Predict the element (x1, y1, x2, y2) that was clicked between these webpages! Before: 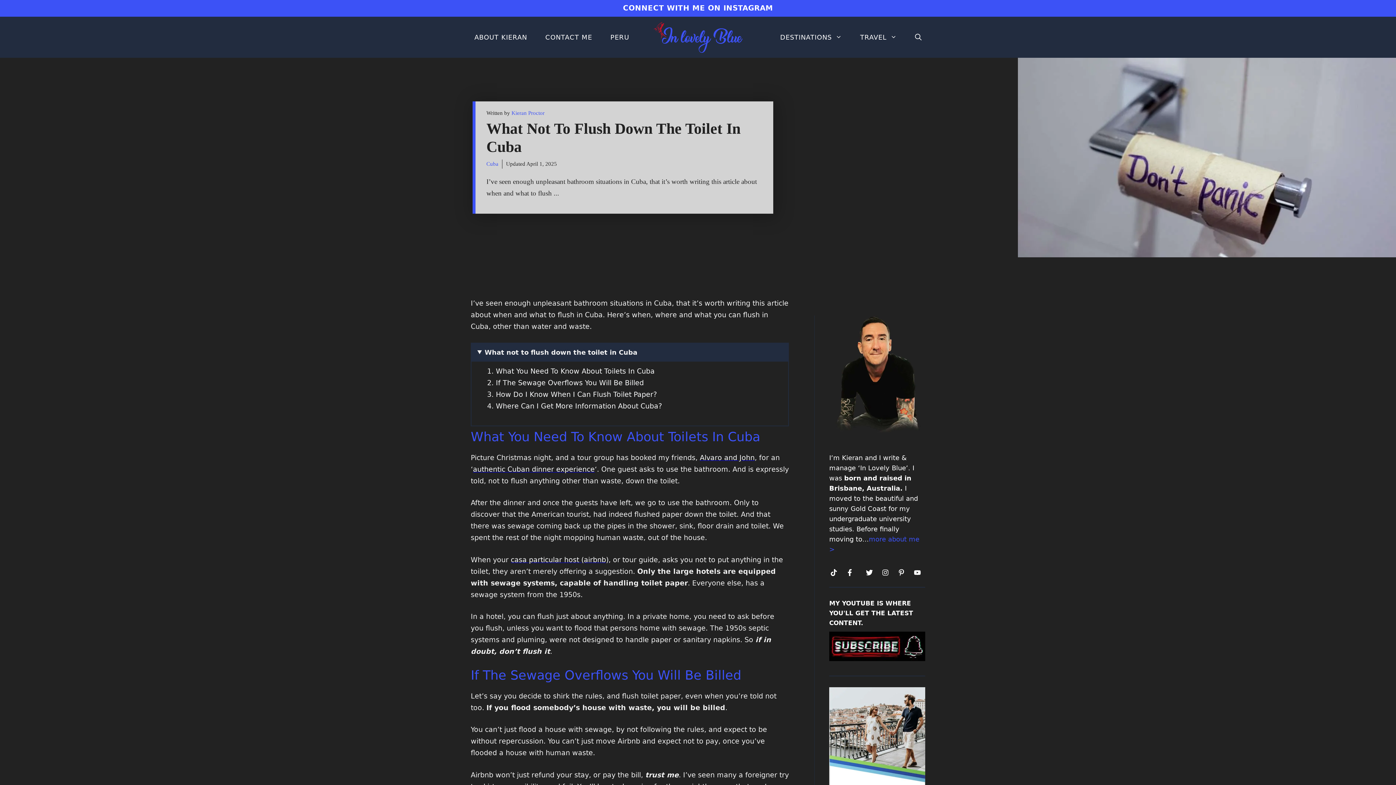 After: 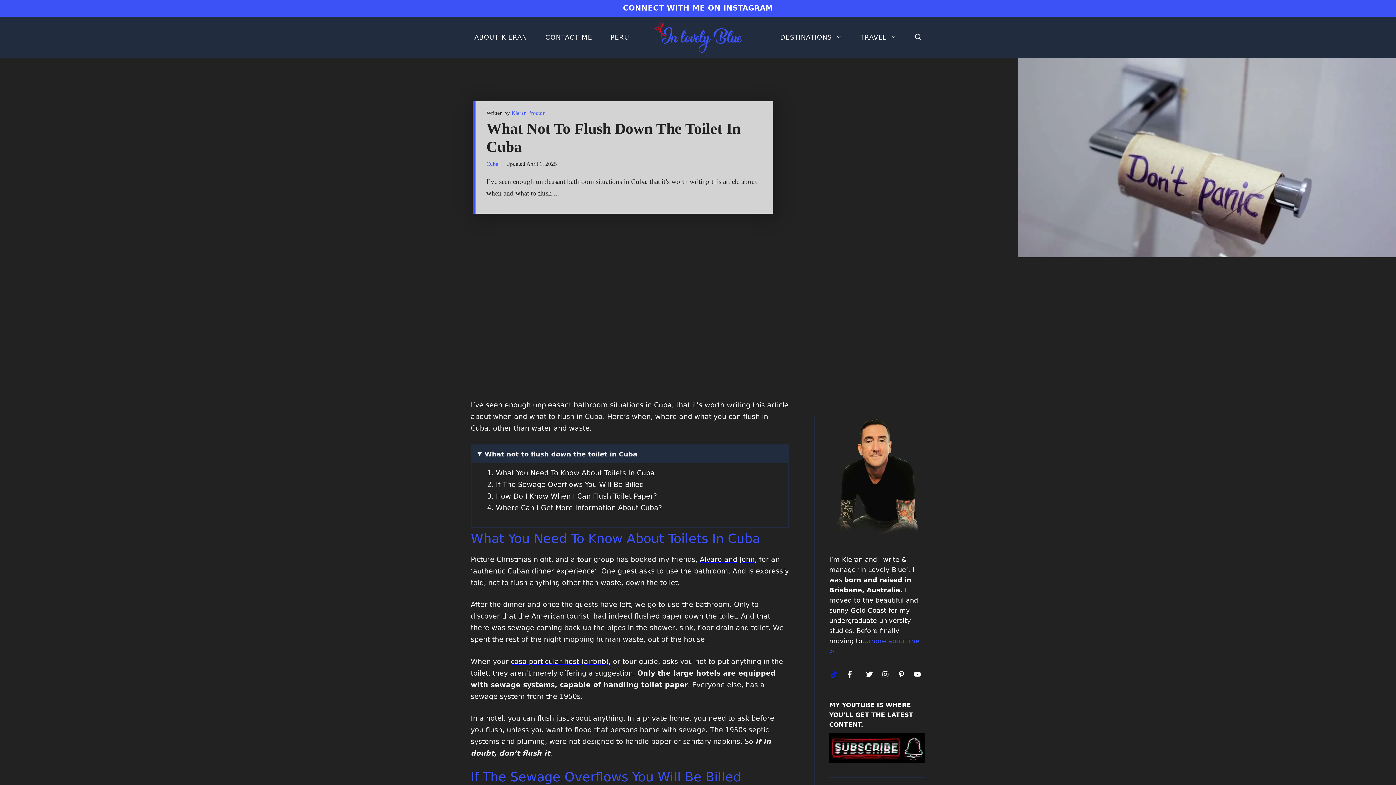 Action: bbox: (829, 562, 838, 576)